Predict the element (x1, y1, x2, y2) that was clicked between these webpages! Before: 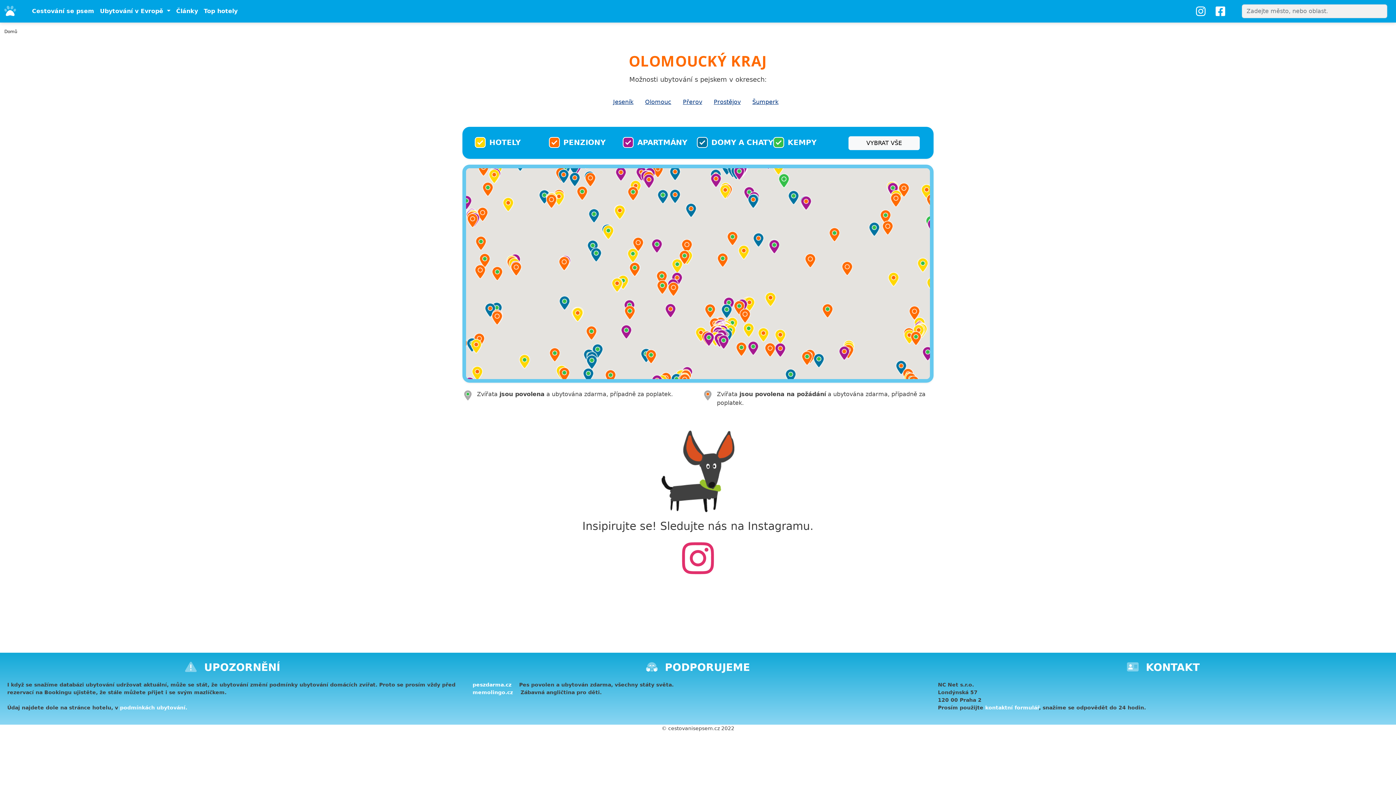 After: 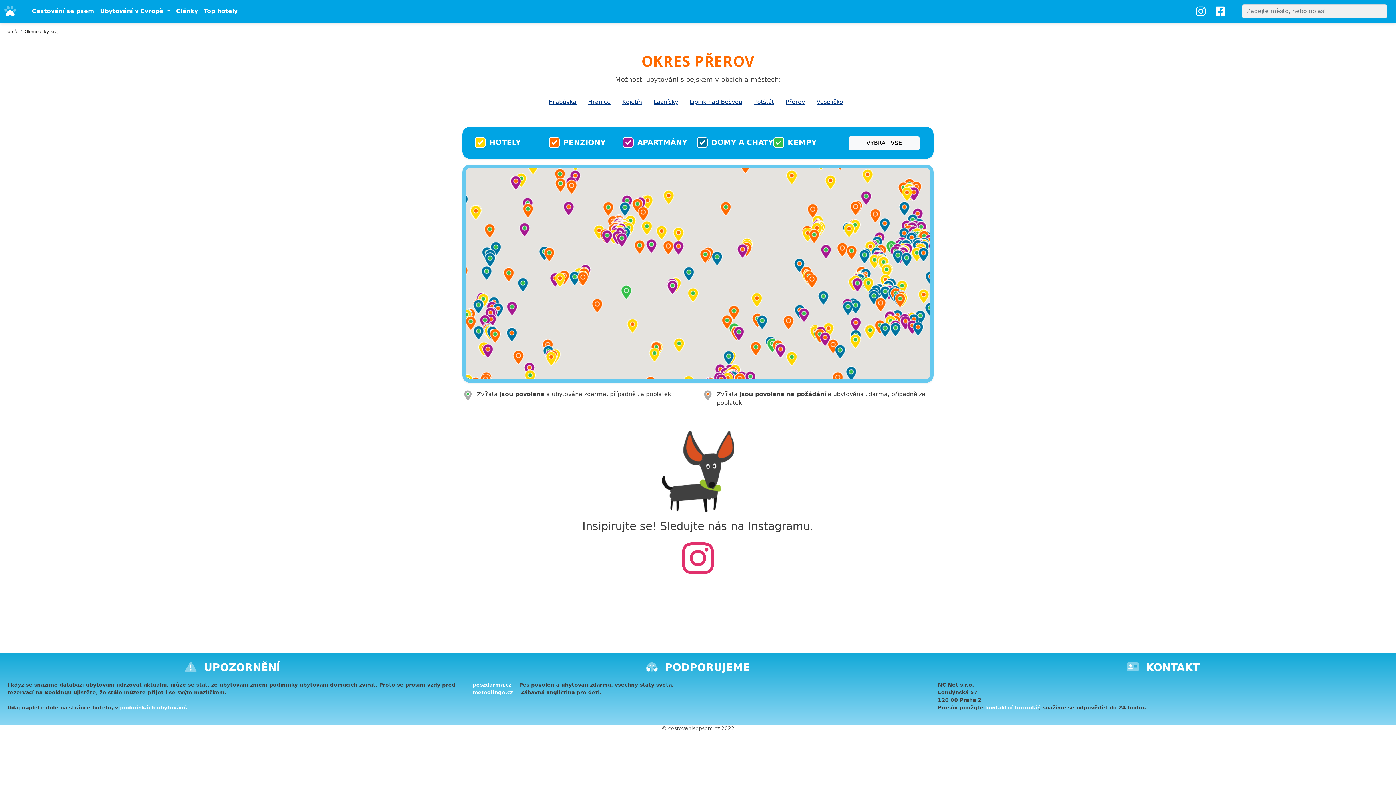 Action: bbox: (683, 98, 702, 105) label: Přerov